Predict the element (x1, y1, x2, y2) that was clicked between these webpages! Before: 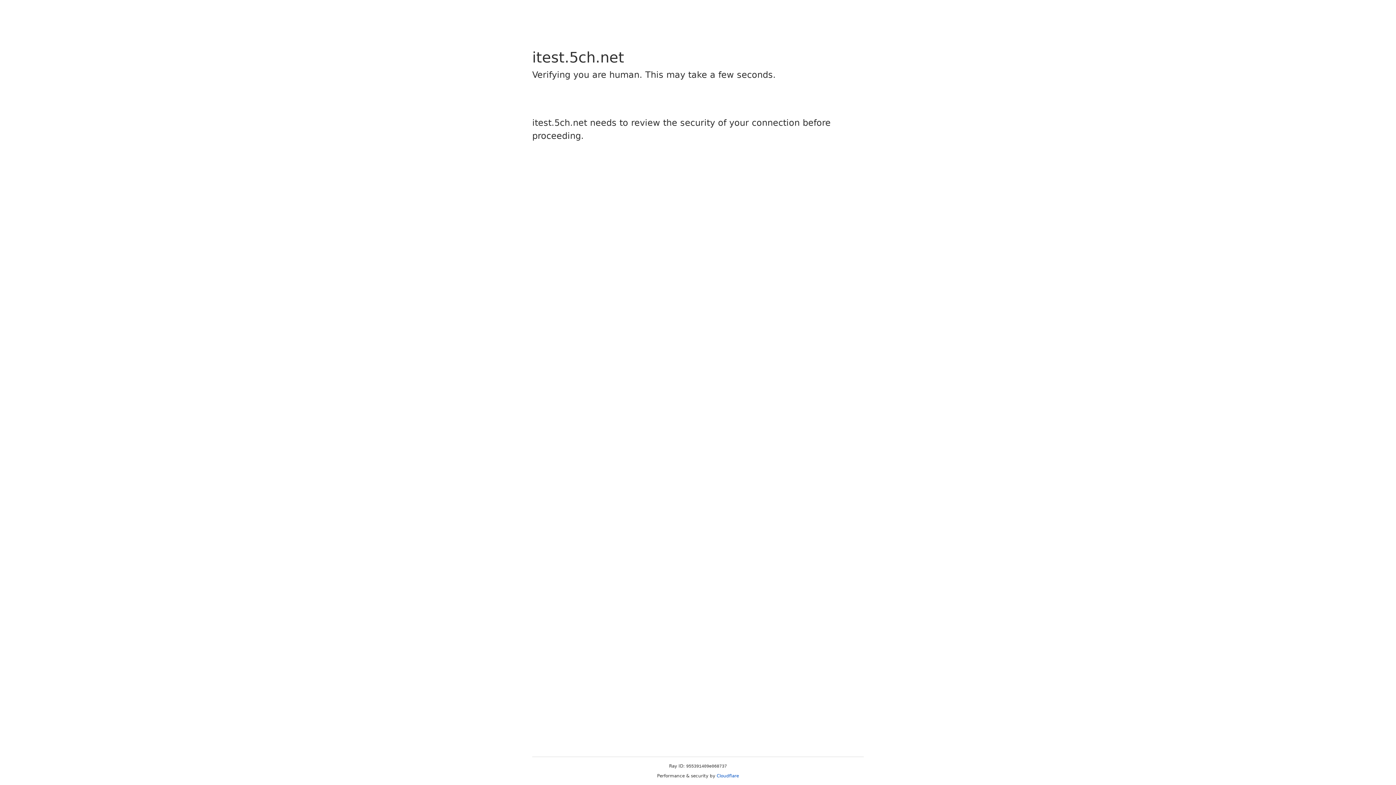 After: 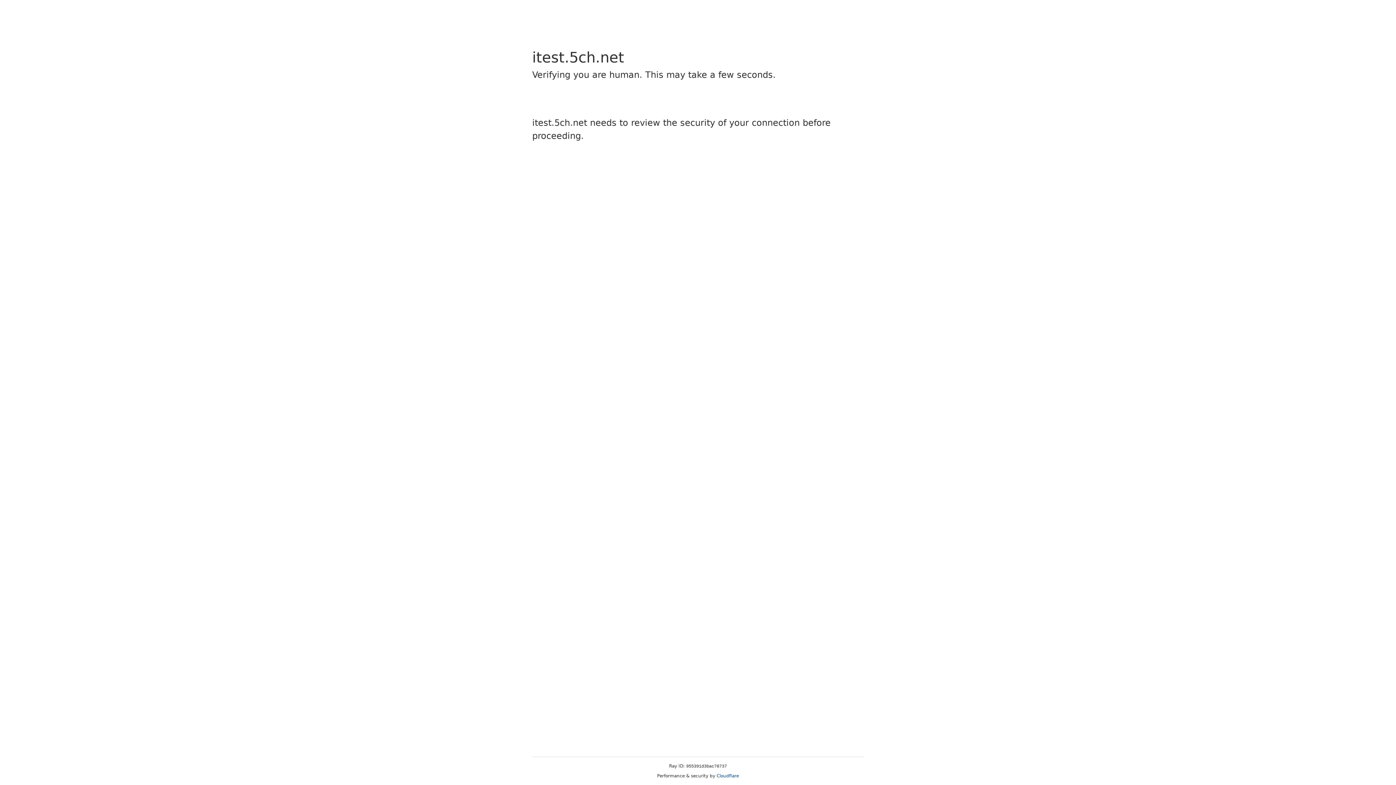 Action: label: Cloudflare bbox: (716, 773, 739, 778)